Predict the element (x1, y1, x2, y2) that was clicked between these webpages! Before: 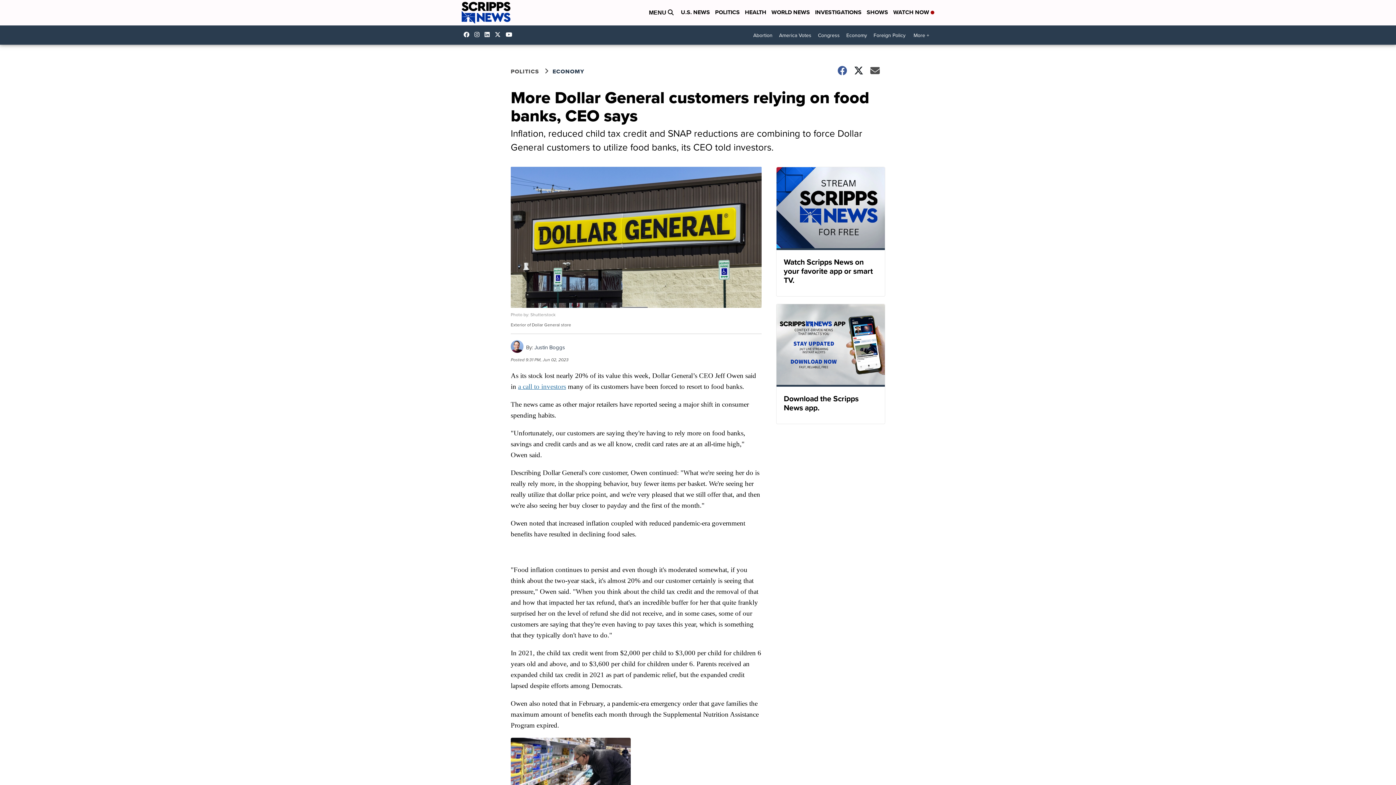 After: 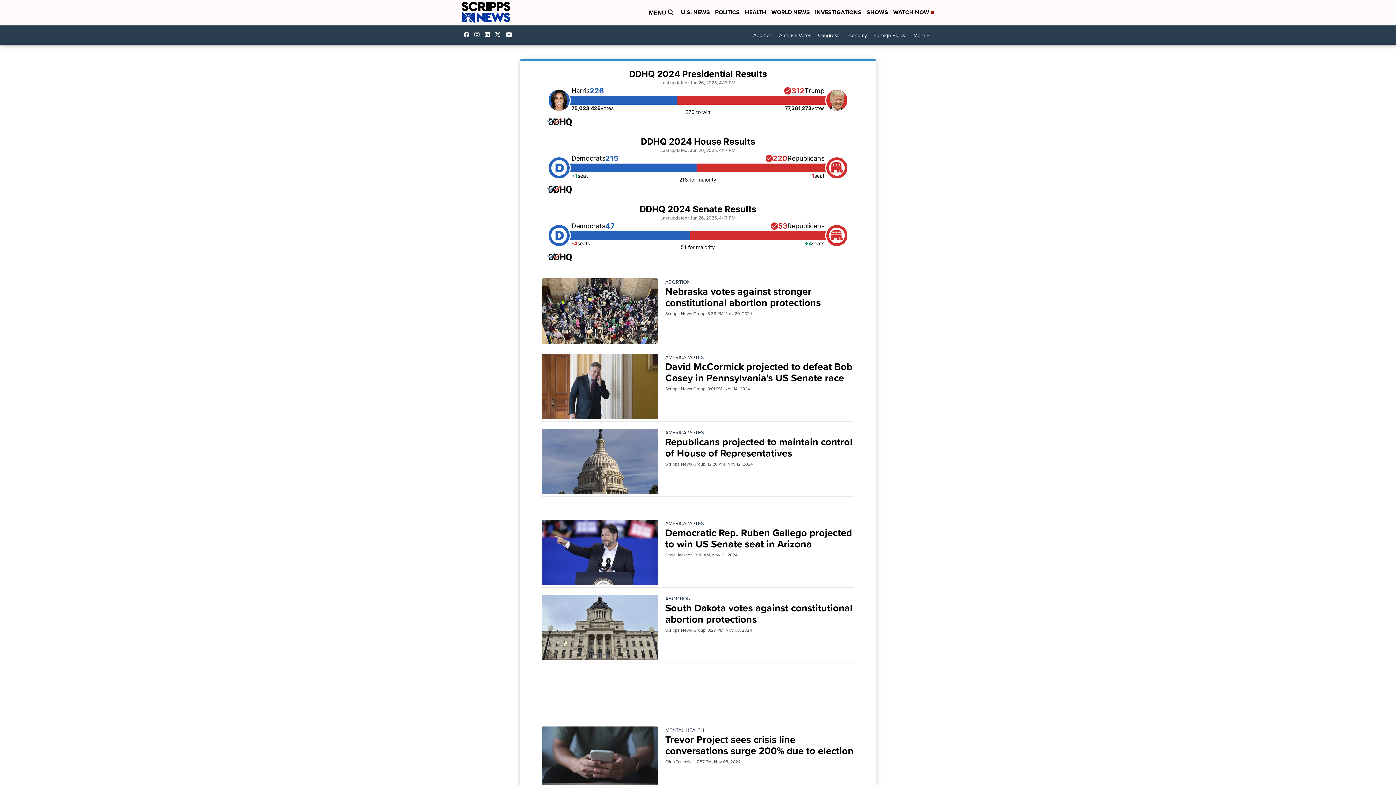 Action: bbox: (776, 29, 814, 41) label: America Votes